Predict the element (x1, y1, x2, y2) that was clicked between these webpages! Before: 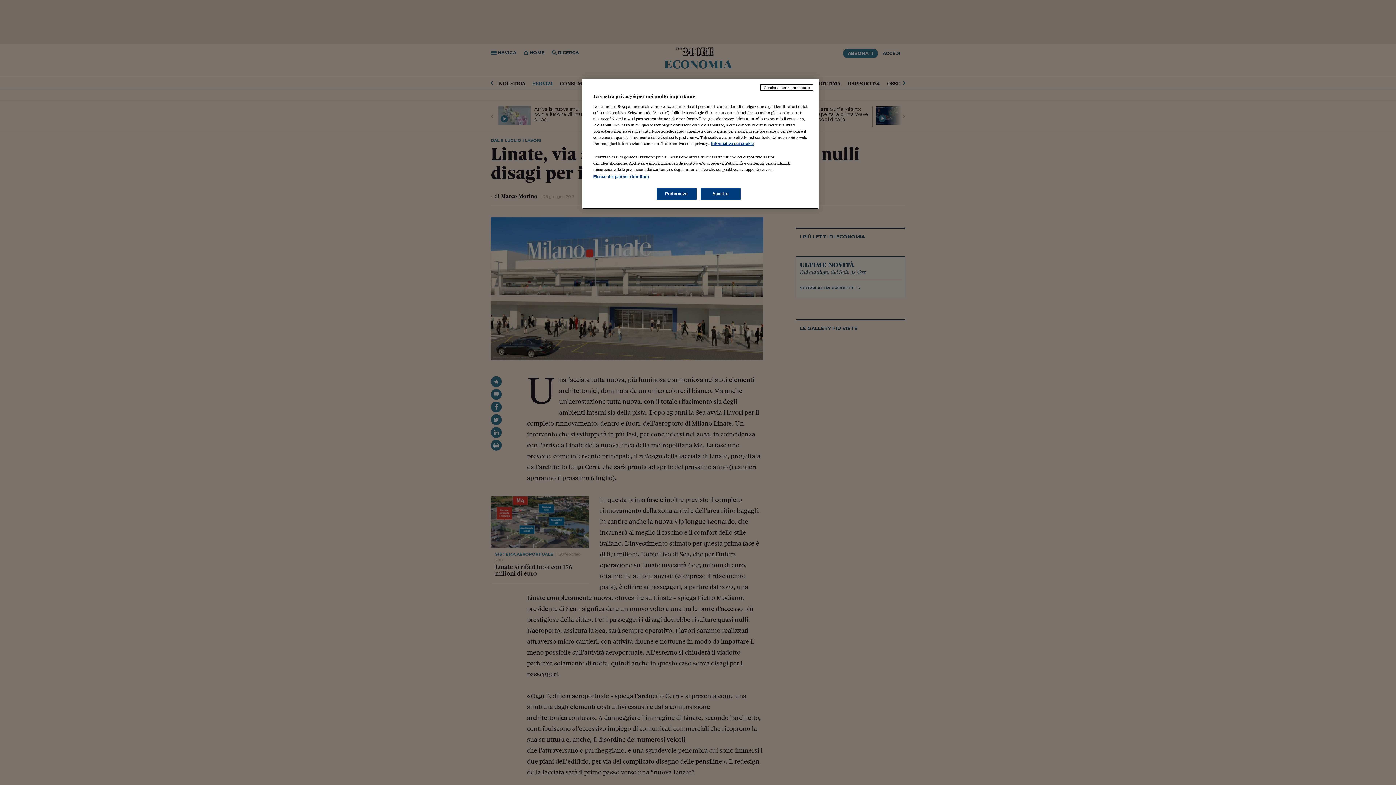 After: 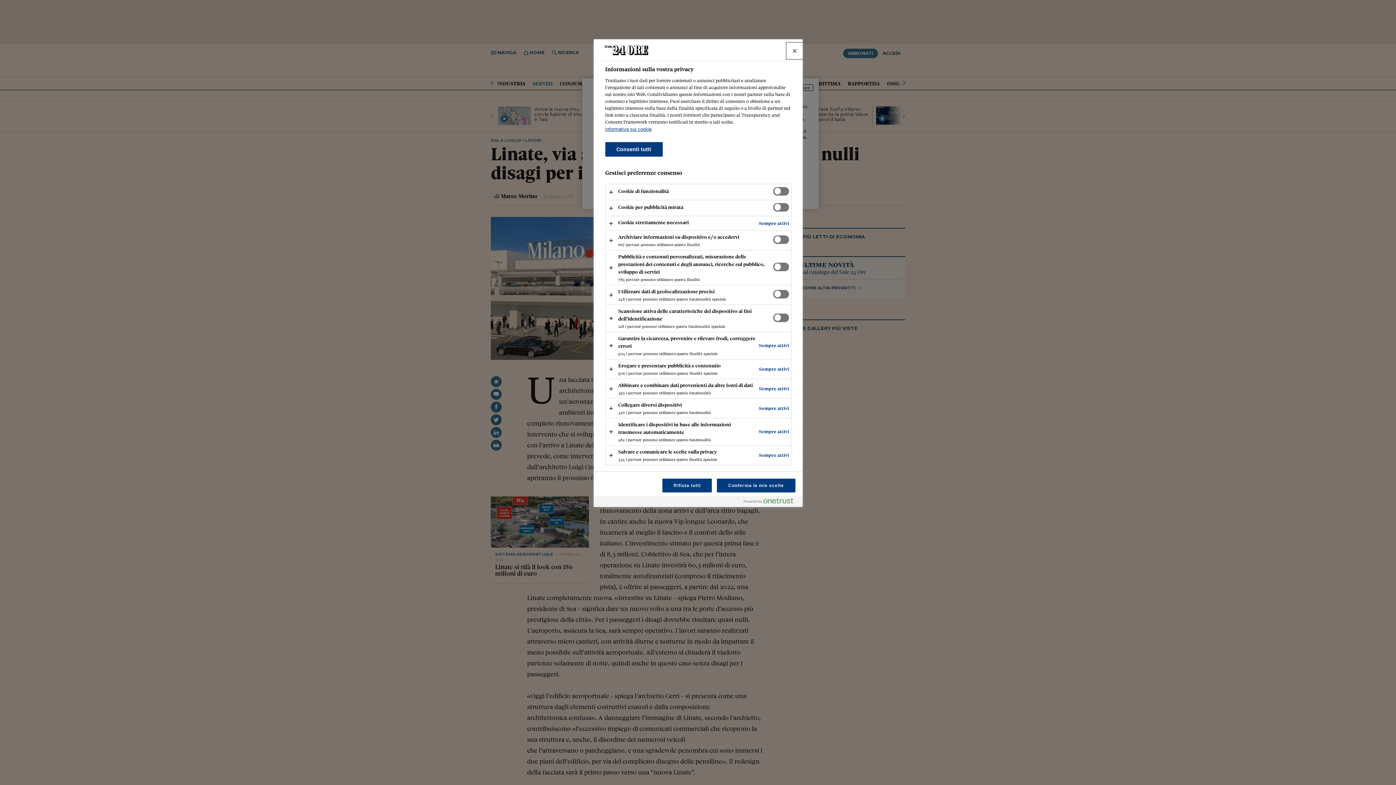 Action: label: Preferenze bbox: (656, 188, 696, 200)